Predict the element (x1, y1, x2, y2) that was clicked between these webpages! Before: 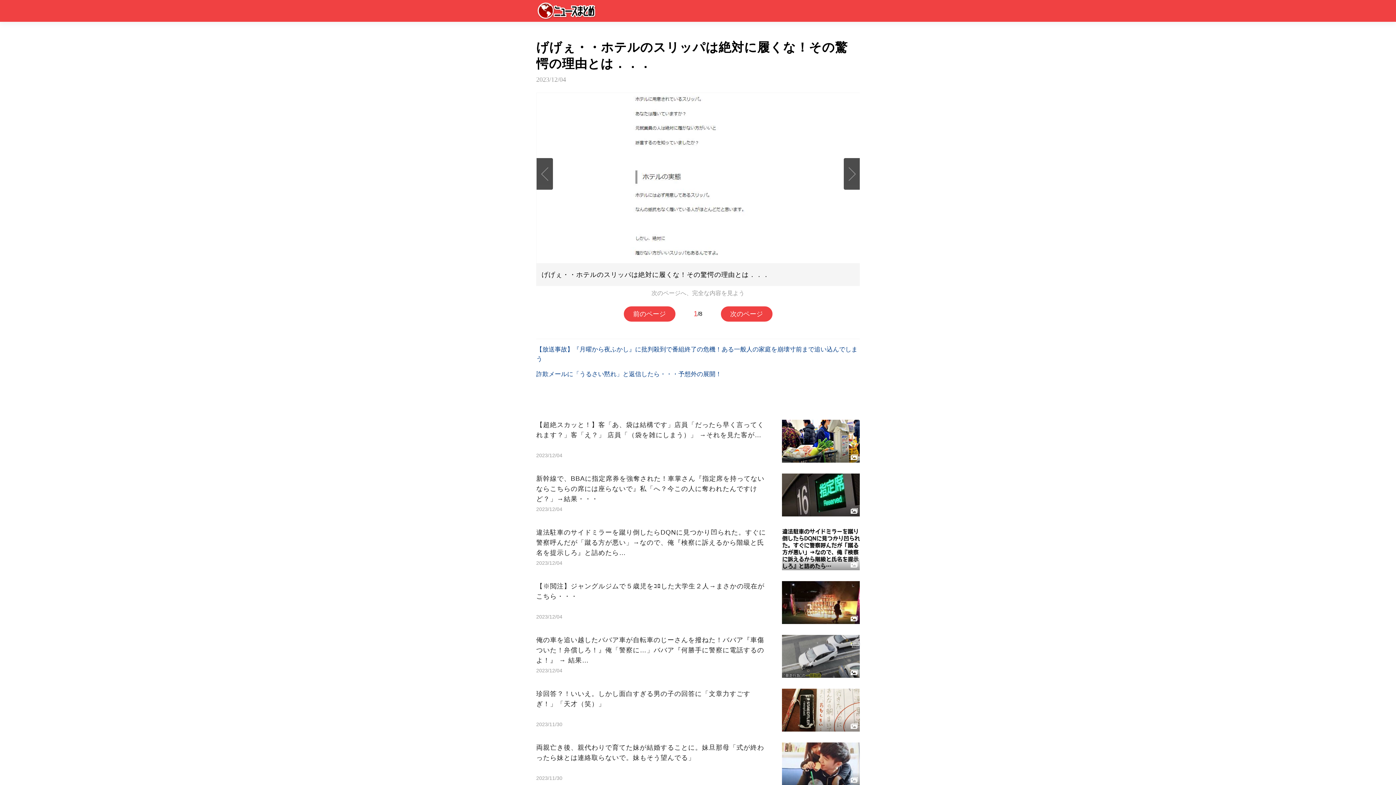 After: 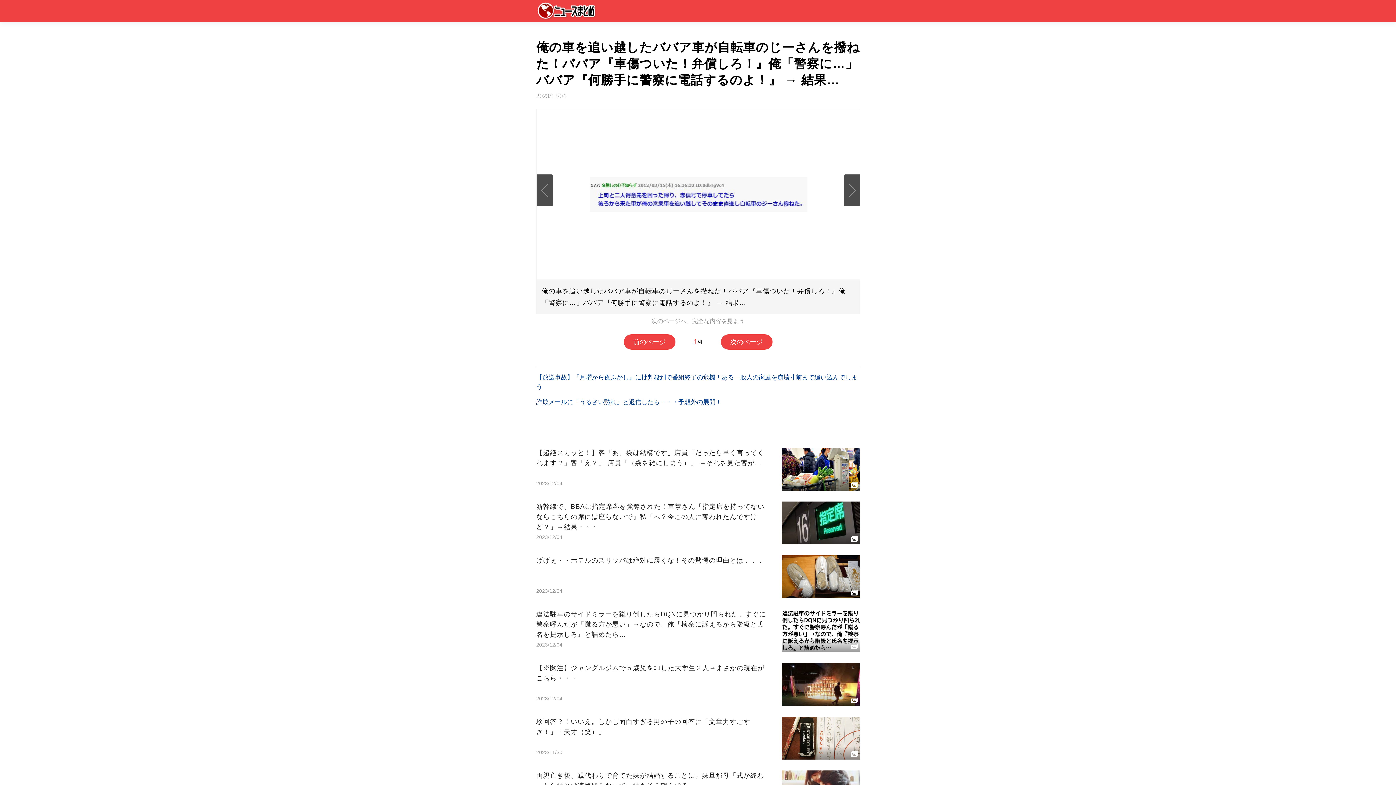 Action: label: 俺の車を追い越したババア車が自転車のじーさんを撥ねた！ババア『車傷ついた！弁償しろ！』俺「警察に…」ババア『何勝手に警察に電話するのよ！』 → 結果…
2023/12/04 bbox: (536, 635, 860, 678)